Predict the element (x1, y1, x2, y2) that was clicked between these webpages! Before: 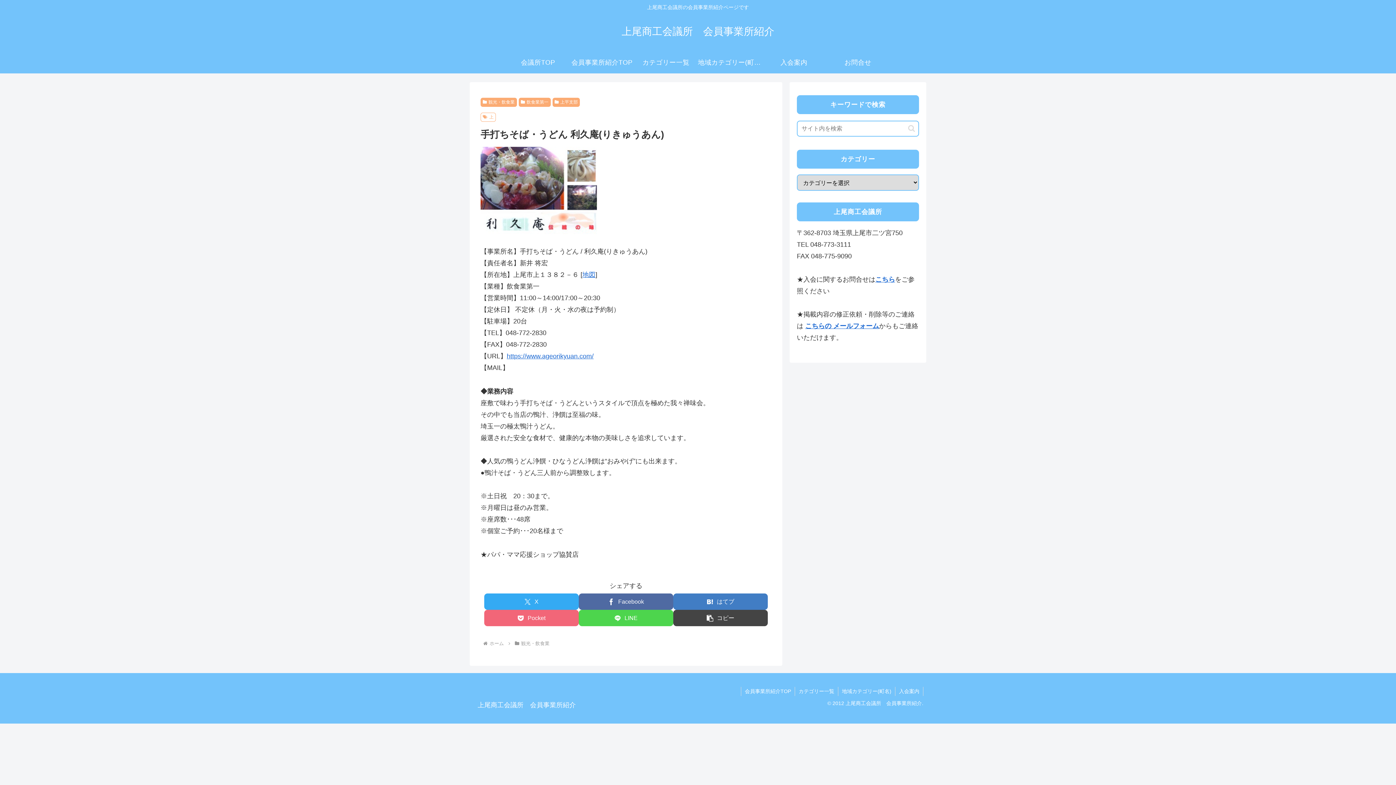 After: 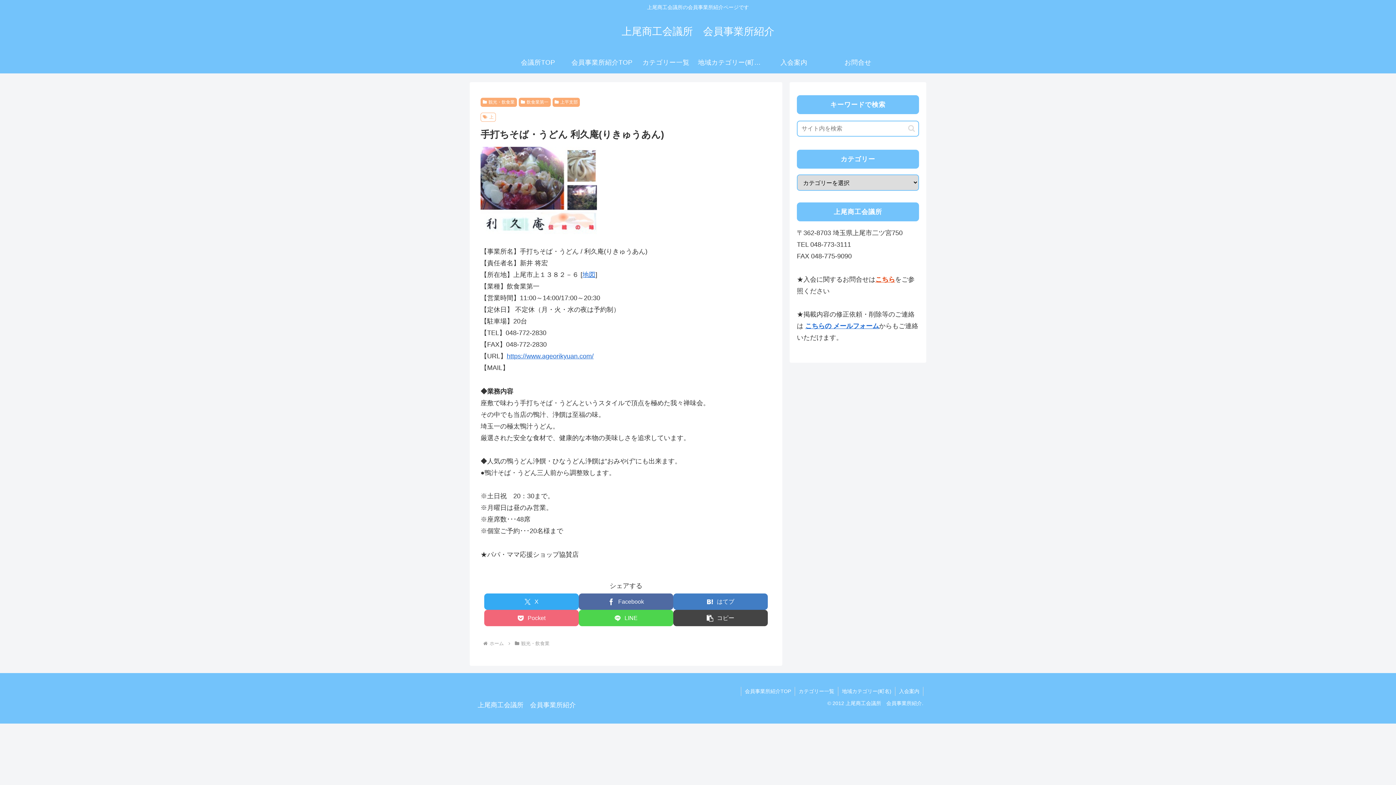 Action: bbox: (875, 276, 895, 283) label: こちら